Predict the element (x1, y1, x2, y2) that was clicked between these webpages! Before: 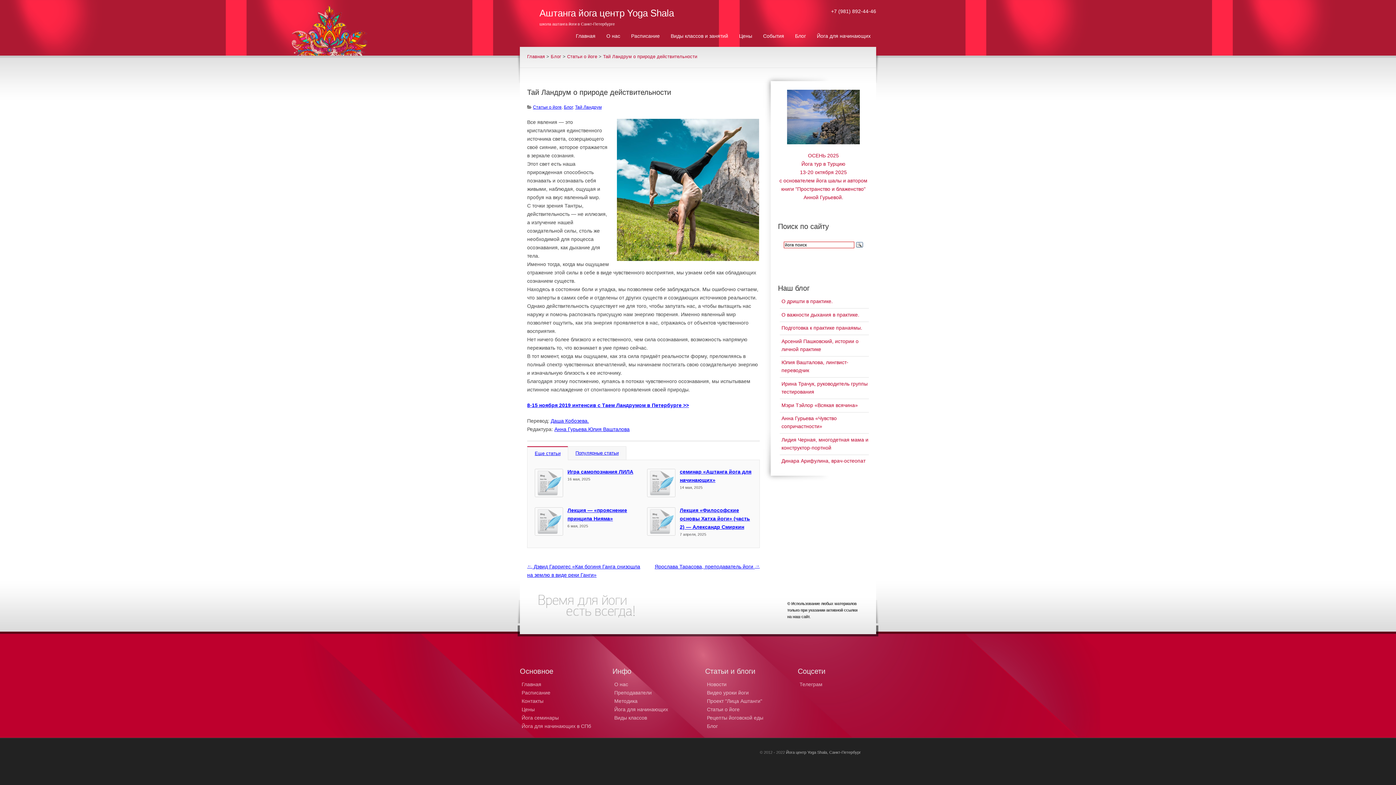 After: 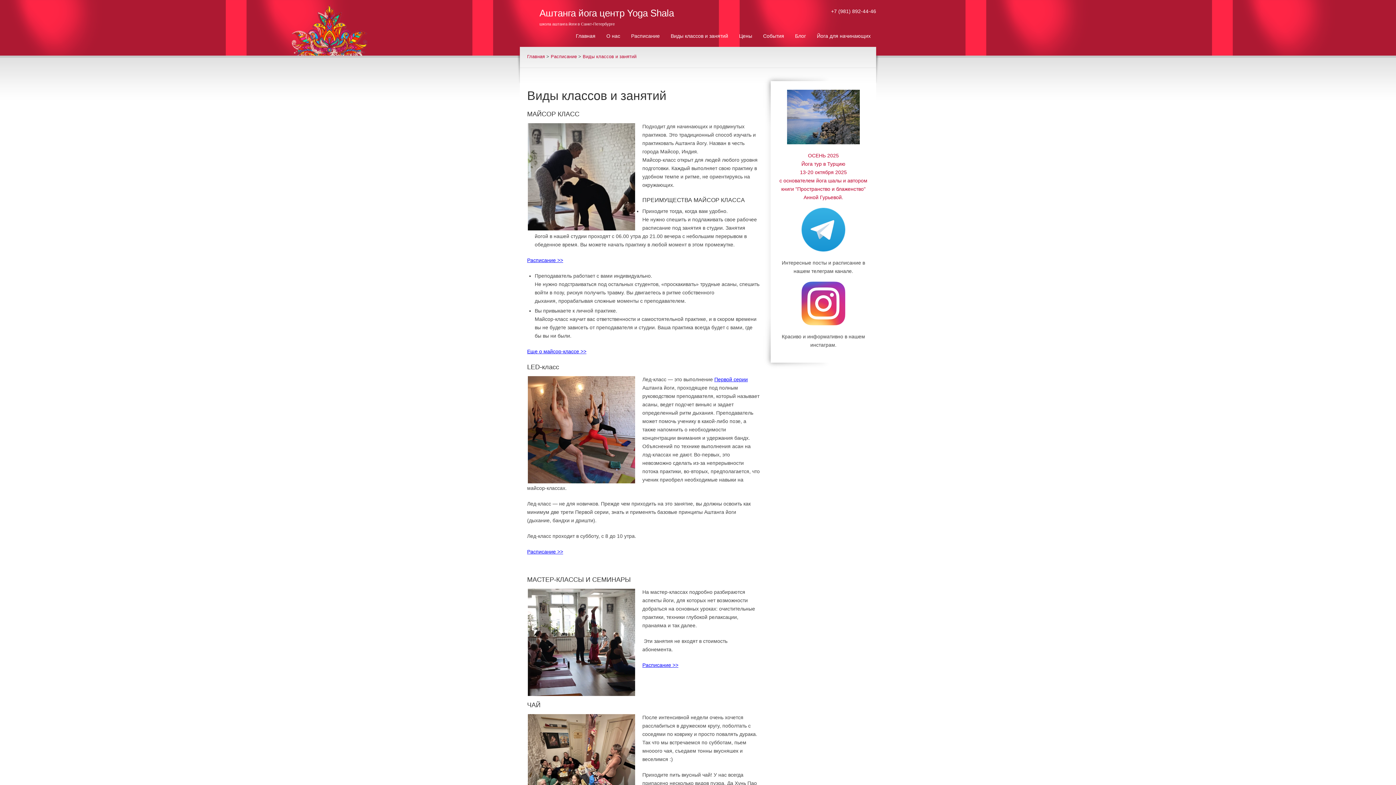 Action: label: Виды классов bbox: (612, 714, 647, 722)